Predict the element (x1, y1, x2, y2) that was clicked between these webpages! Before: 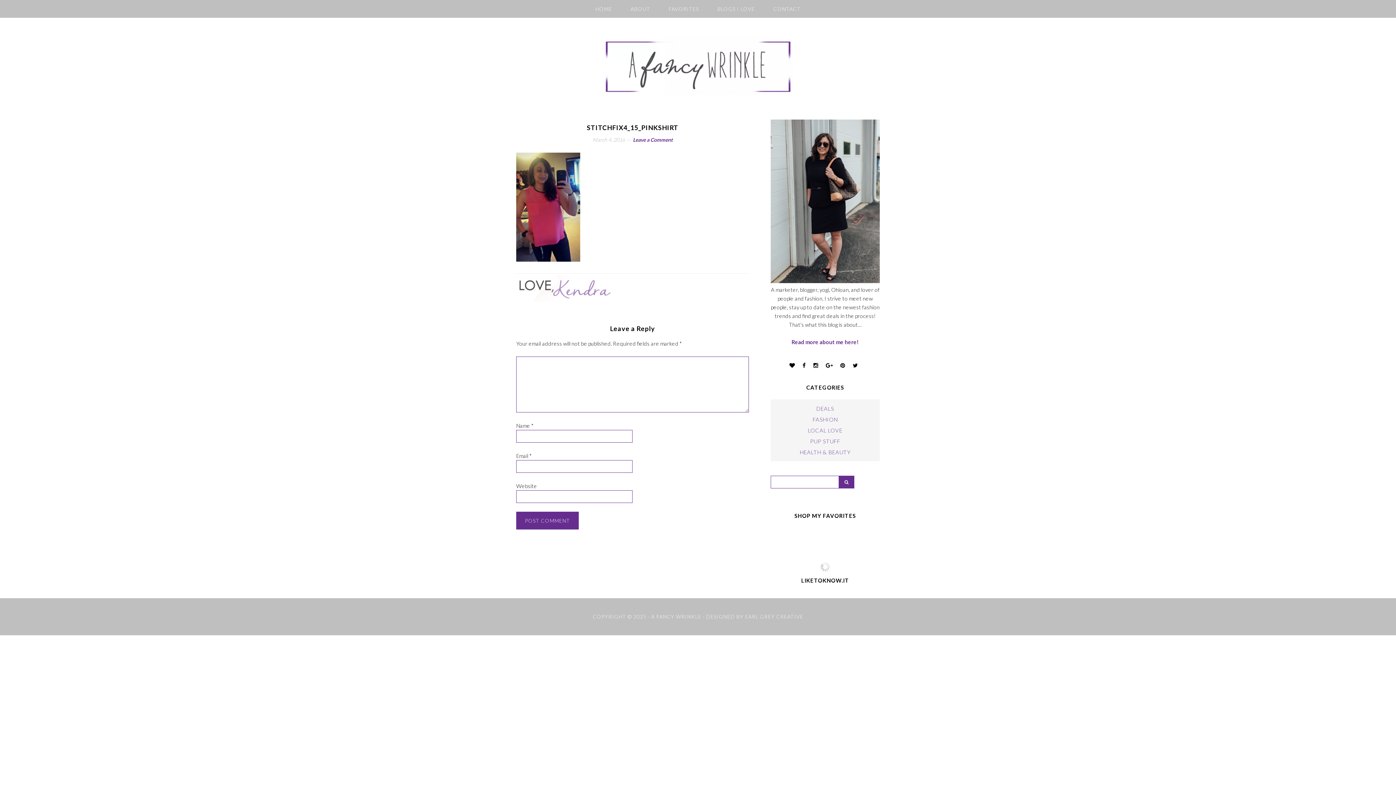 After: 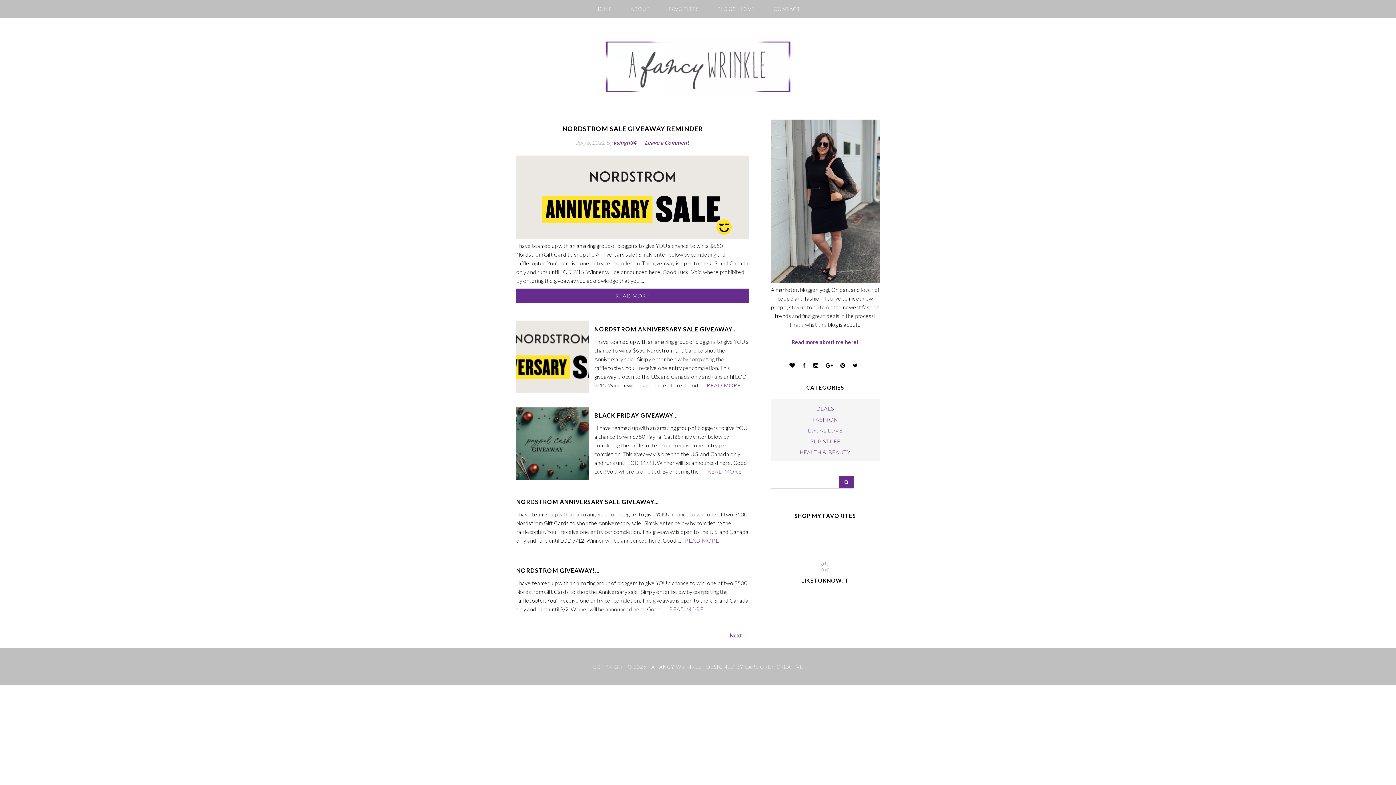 Action: label: HOME bbox: (586, 0, 620, 17)